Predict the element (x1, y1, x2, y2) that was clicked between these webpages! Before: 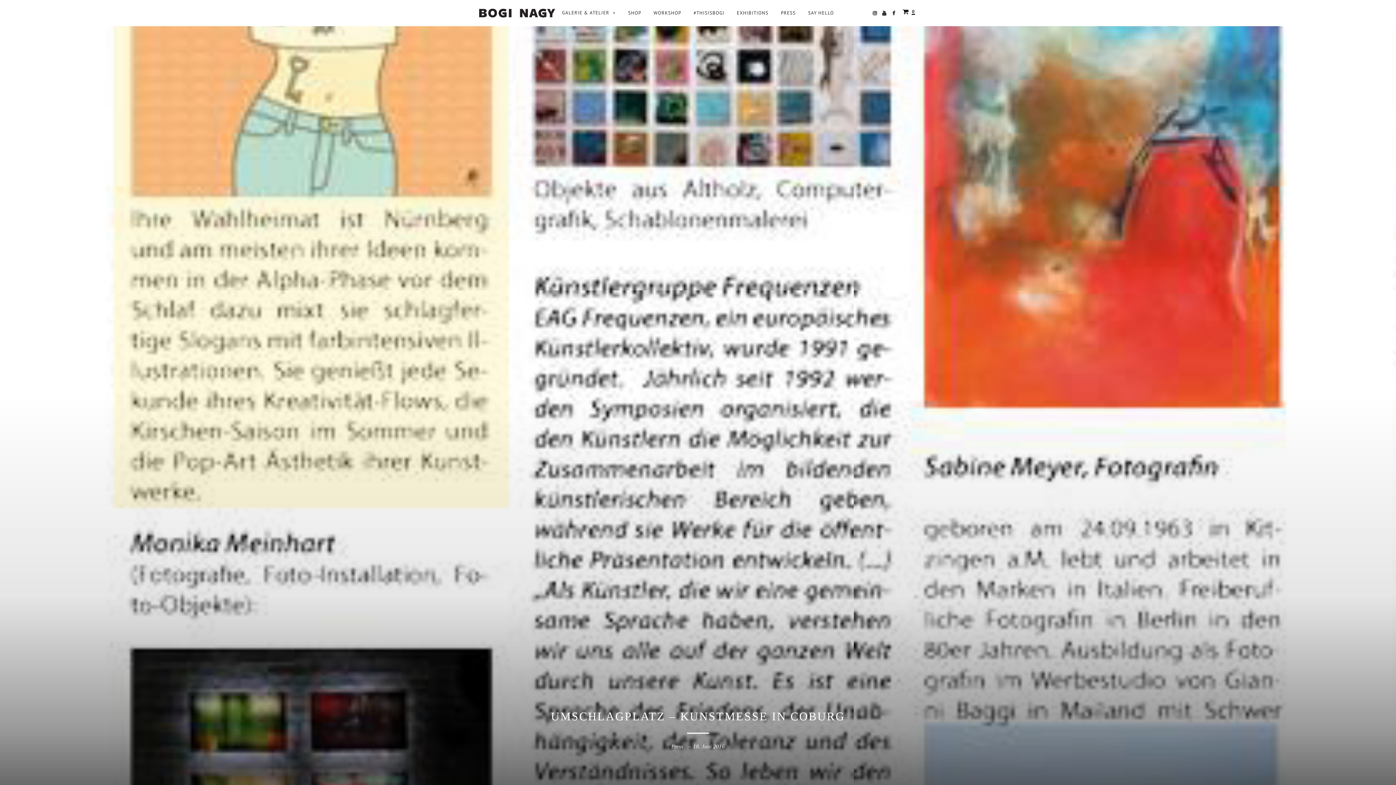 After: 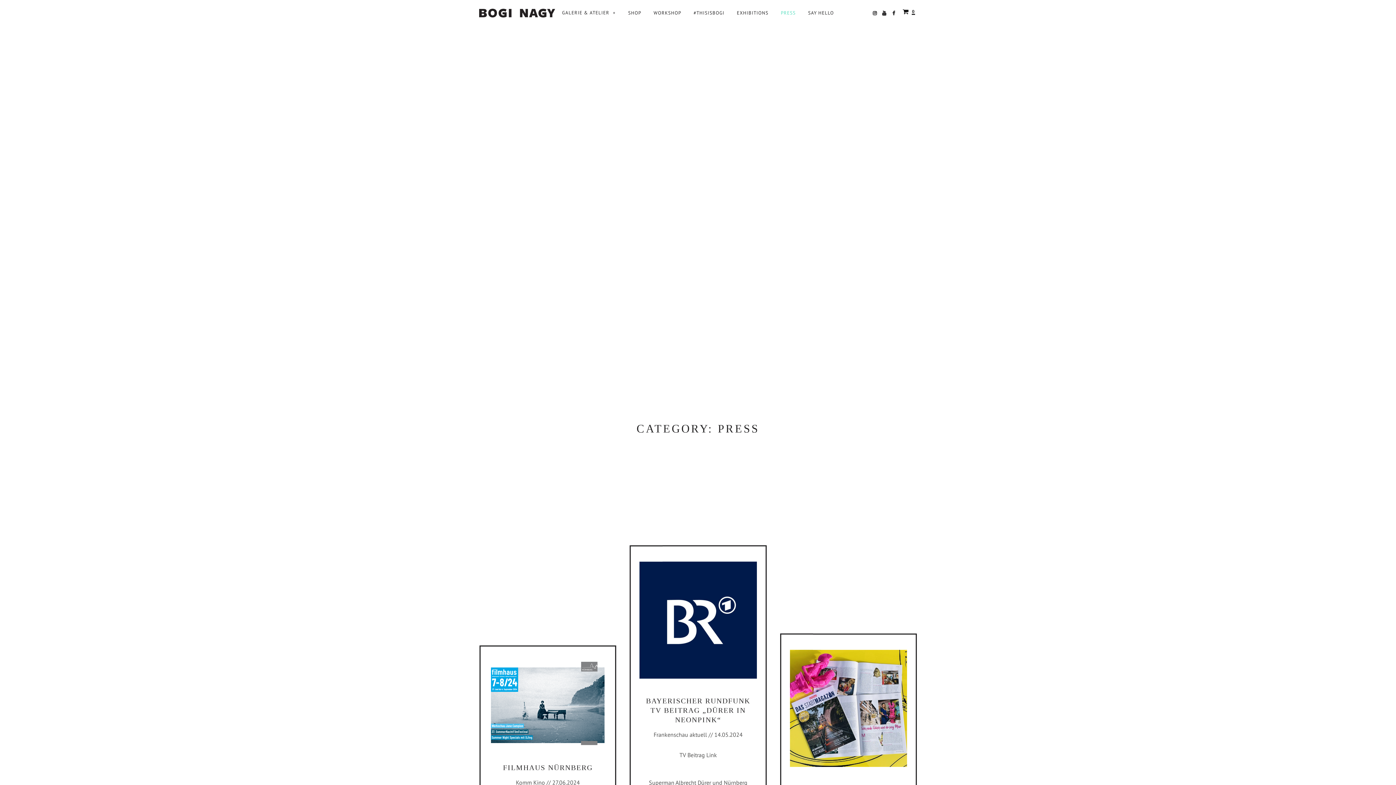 Action: label: PRESS bbox: (774, 5, 802, 20)